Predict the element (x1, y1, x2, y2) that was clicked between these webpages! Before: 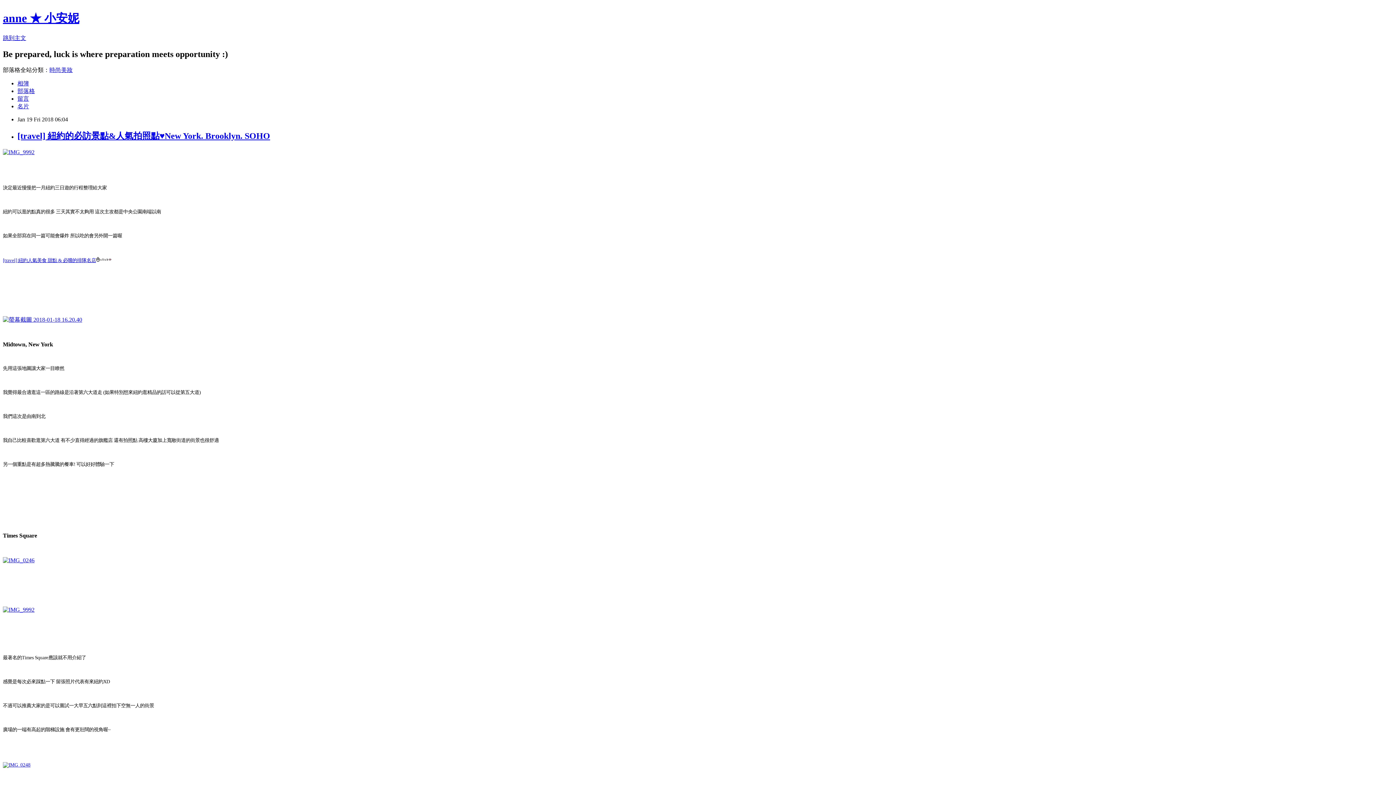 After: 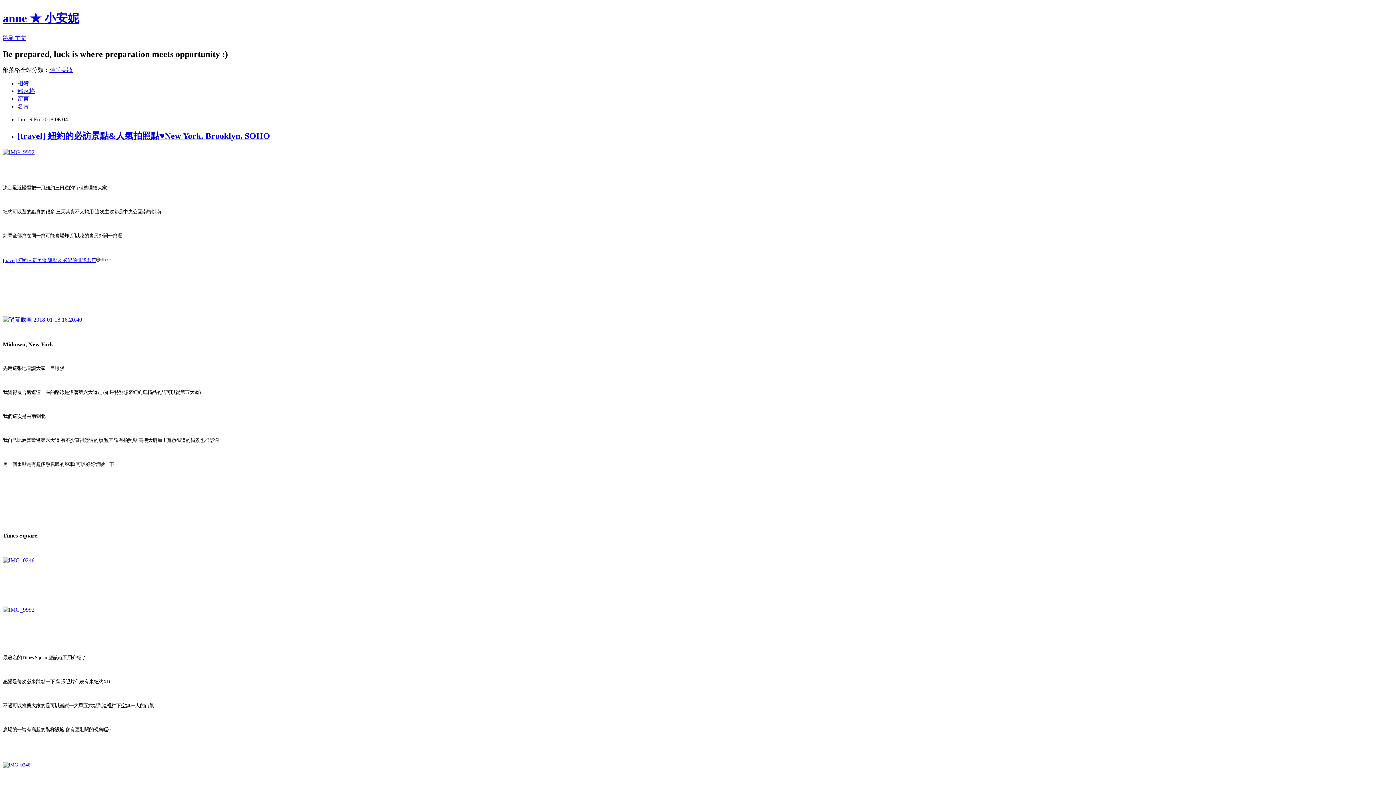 Action: bbox: (2, 762, 30, 767)